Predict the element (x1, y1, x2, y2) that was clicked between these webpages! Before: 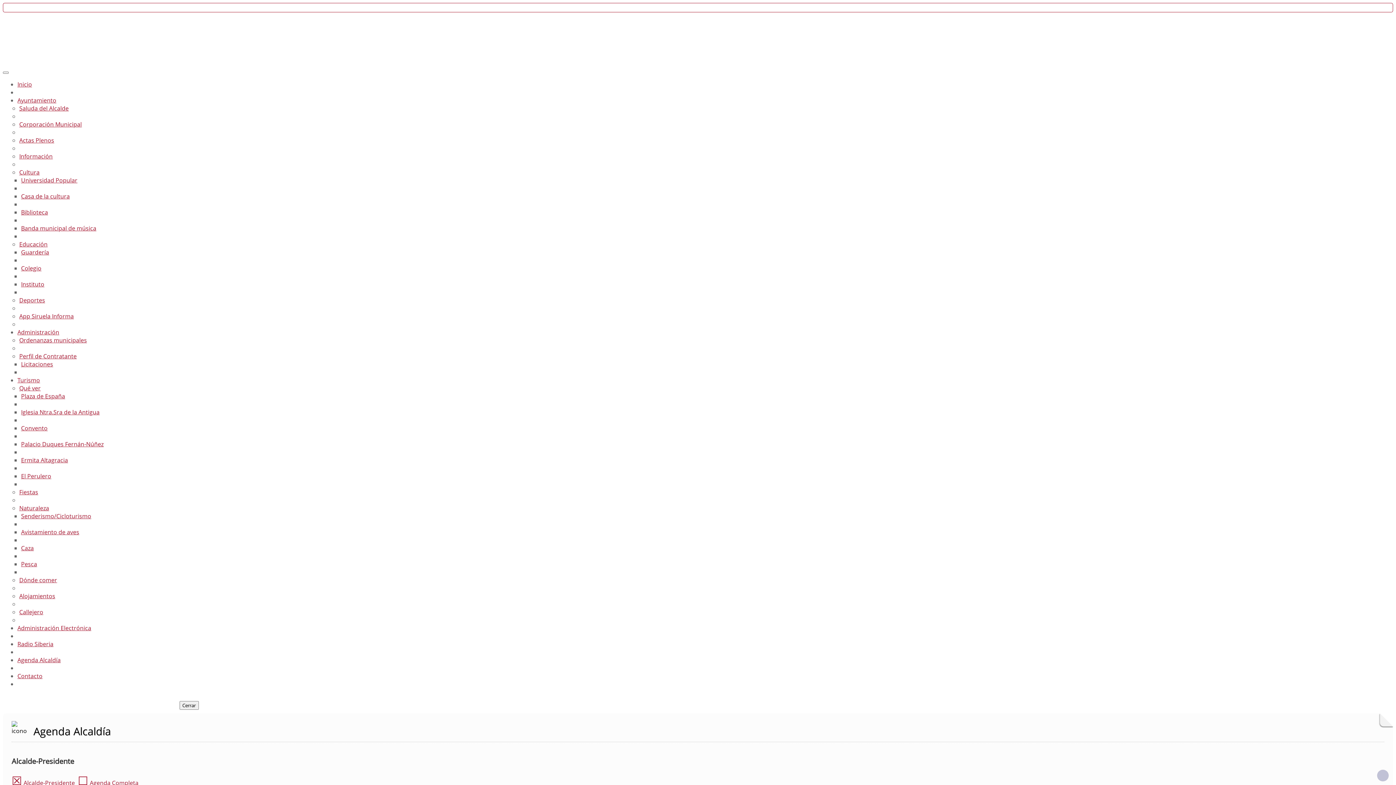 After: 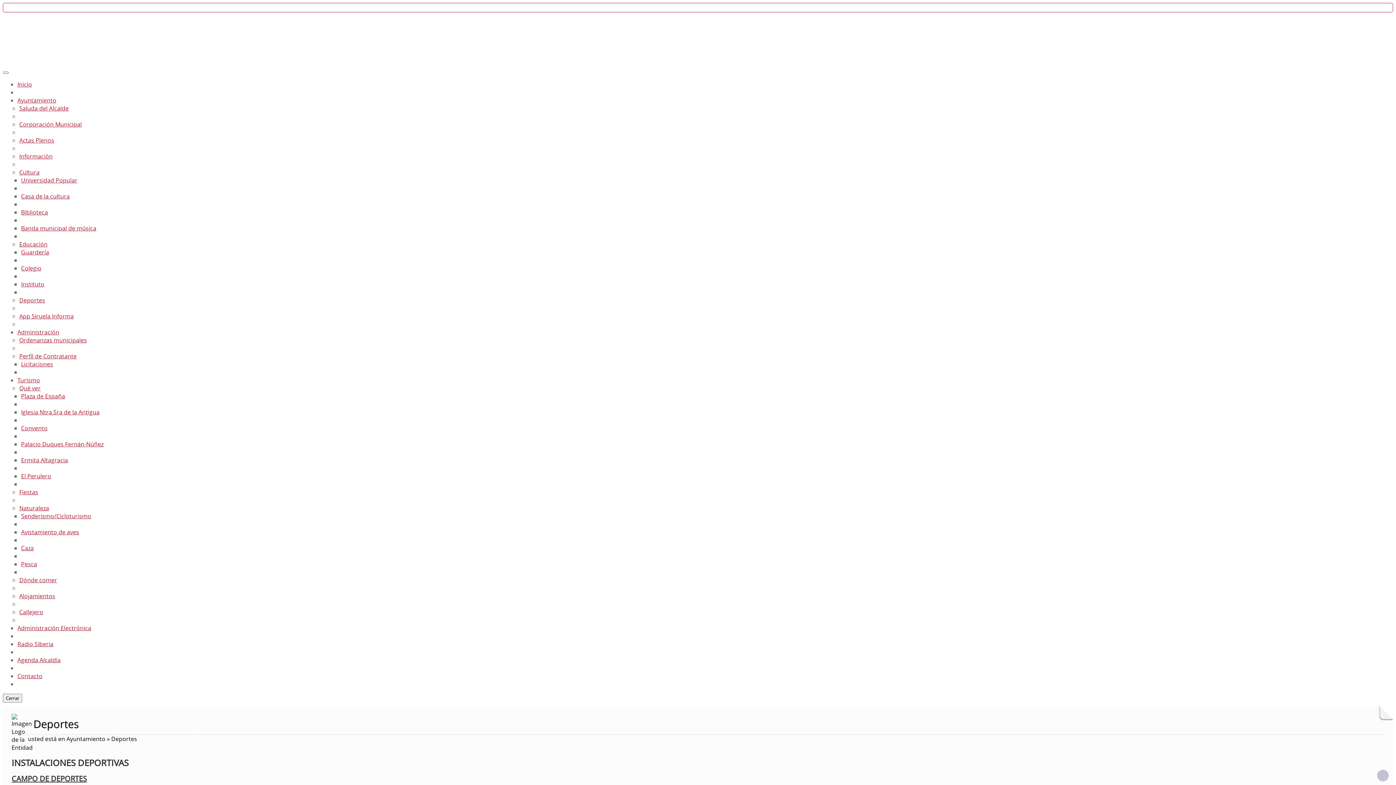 Action: label: Deportes bbox: (19, 296, 45, 304)